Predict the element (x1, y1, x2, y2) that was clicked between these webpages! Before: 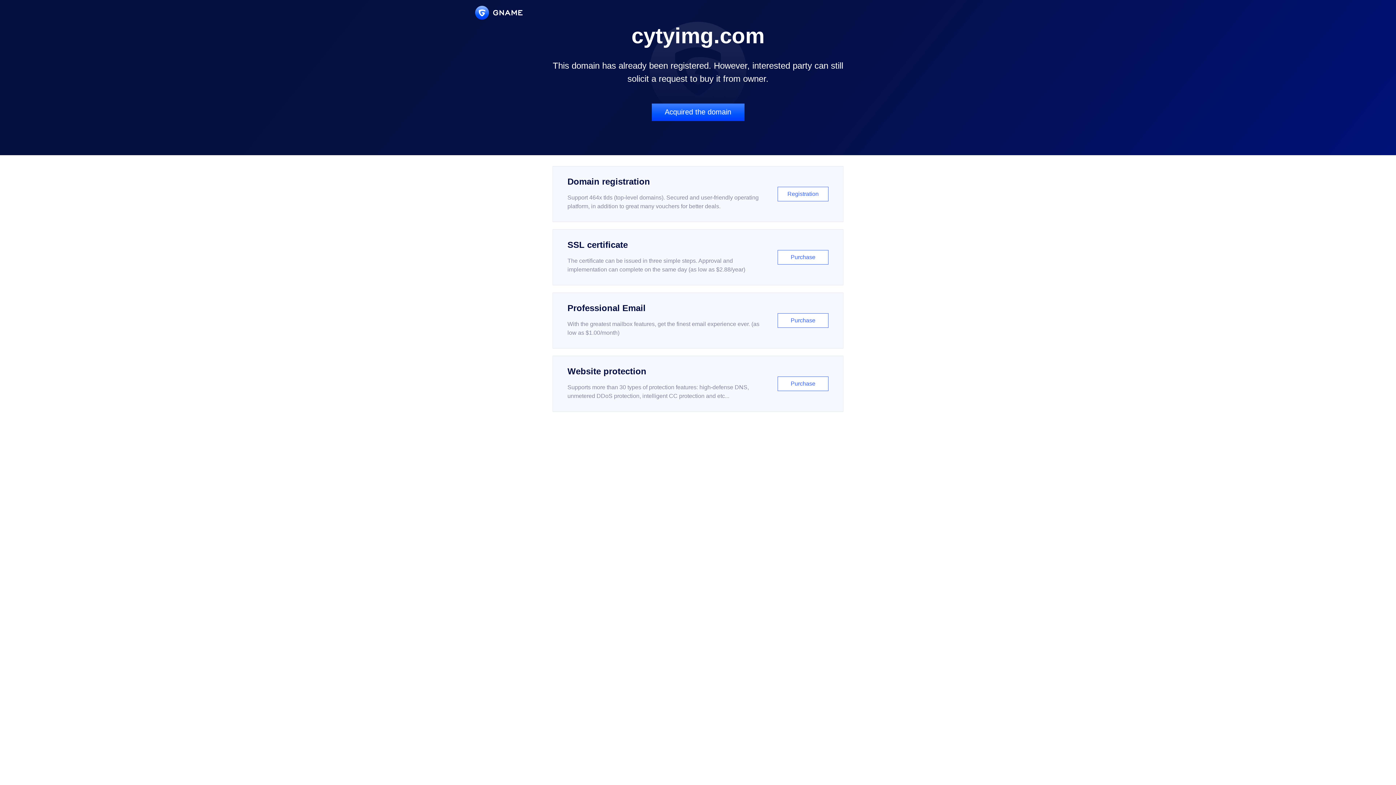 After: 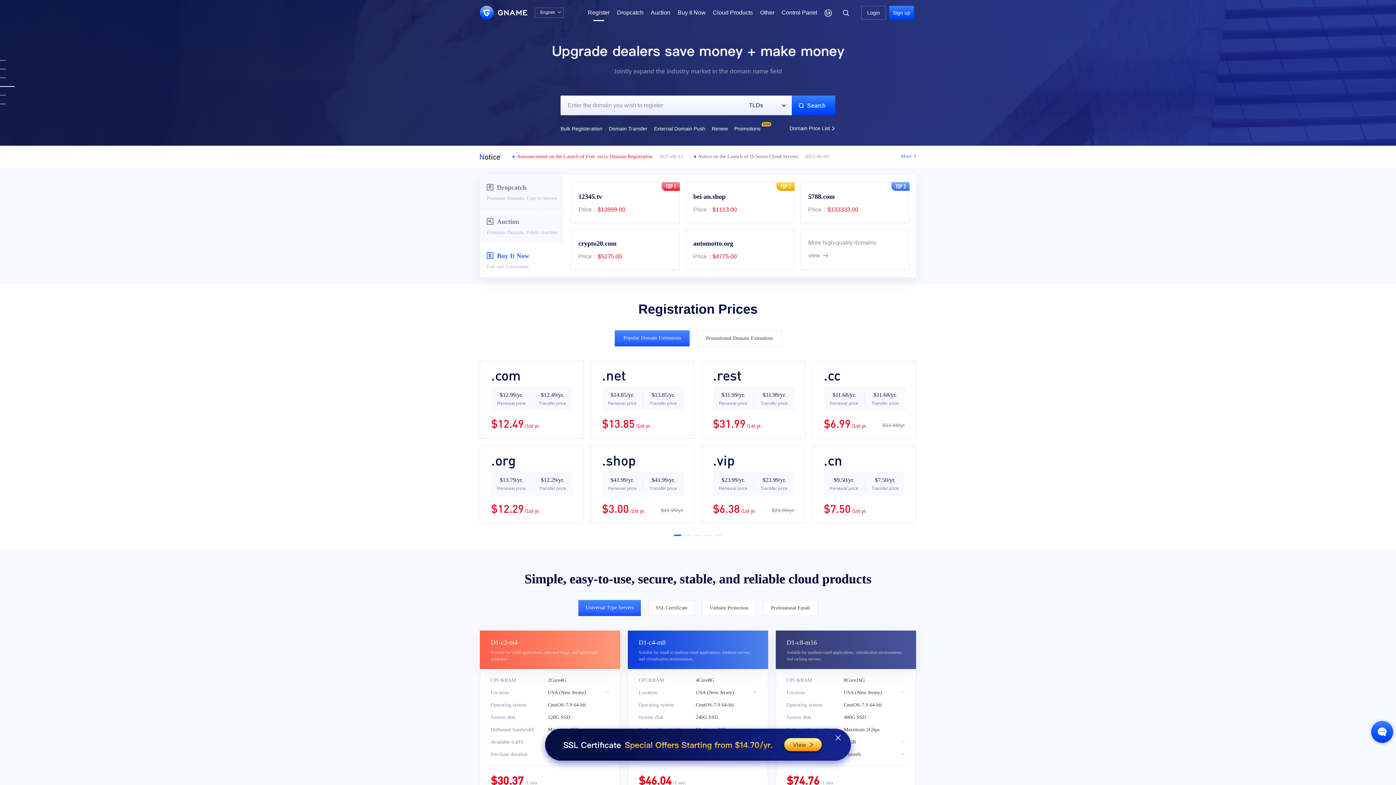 Action: bbox: (552, 166, 843, 222) label: Domain registration

Support 464x tlds (top-level domains). Secured and user-friendly operating platform, in addition to great many vouchers for better deals.

Registration